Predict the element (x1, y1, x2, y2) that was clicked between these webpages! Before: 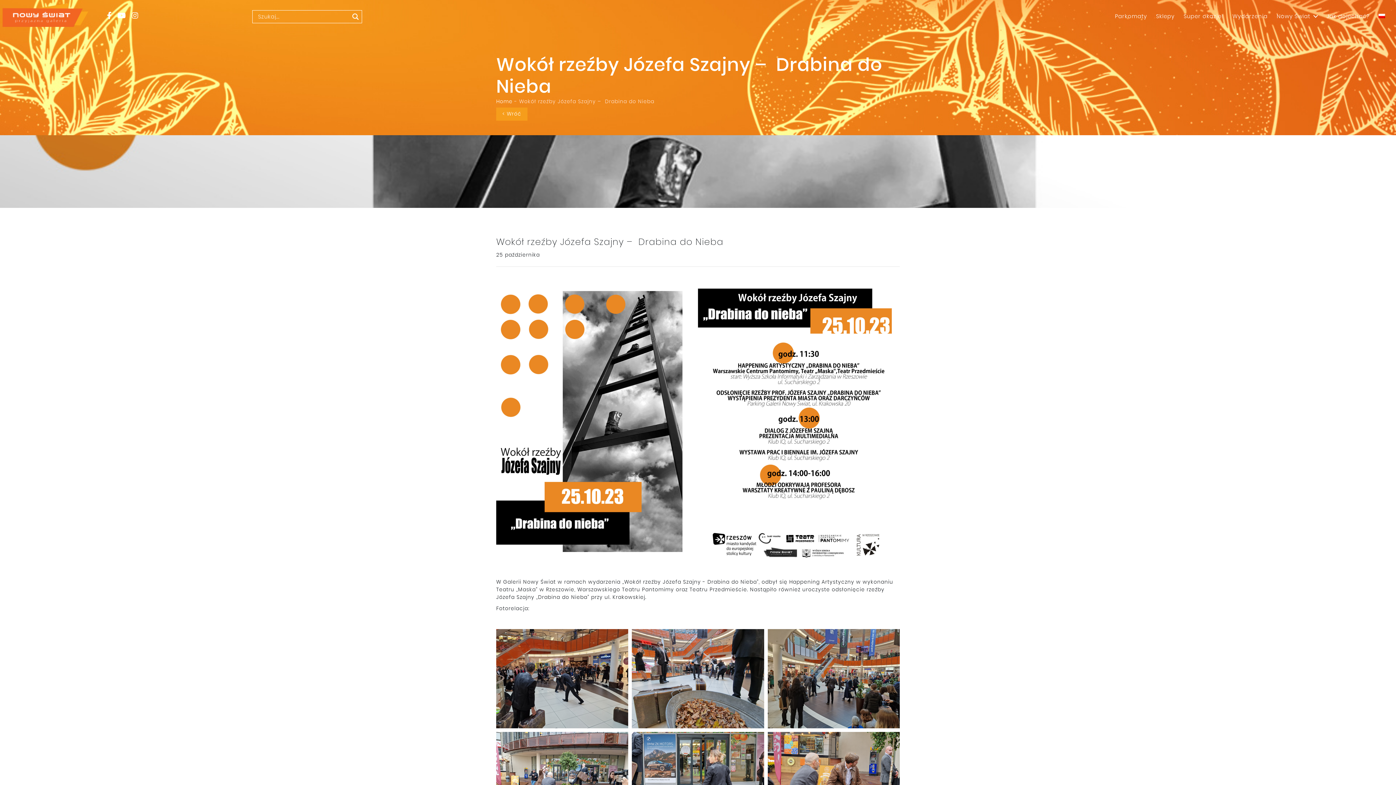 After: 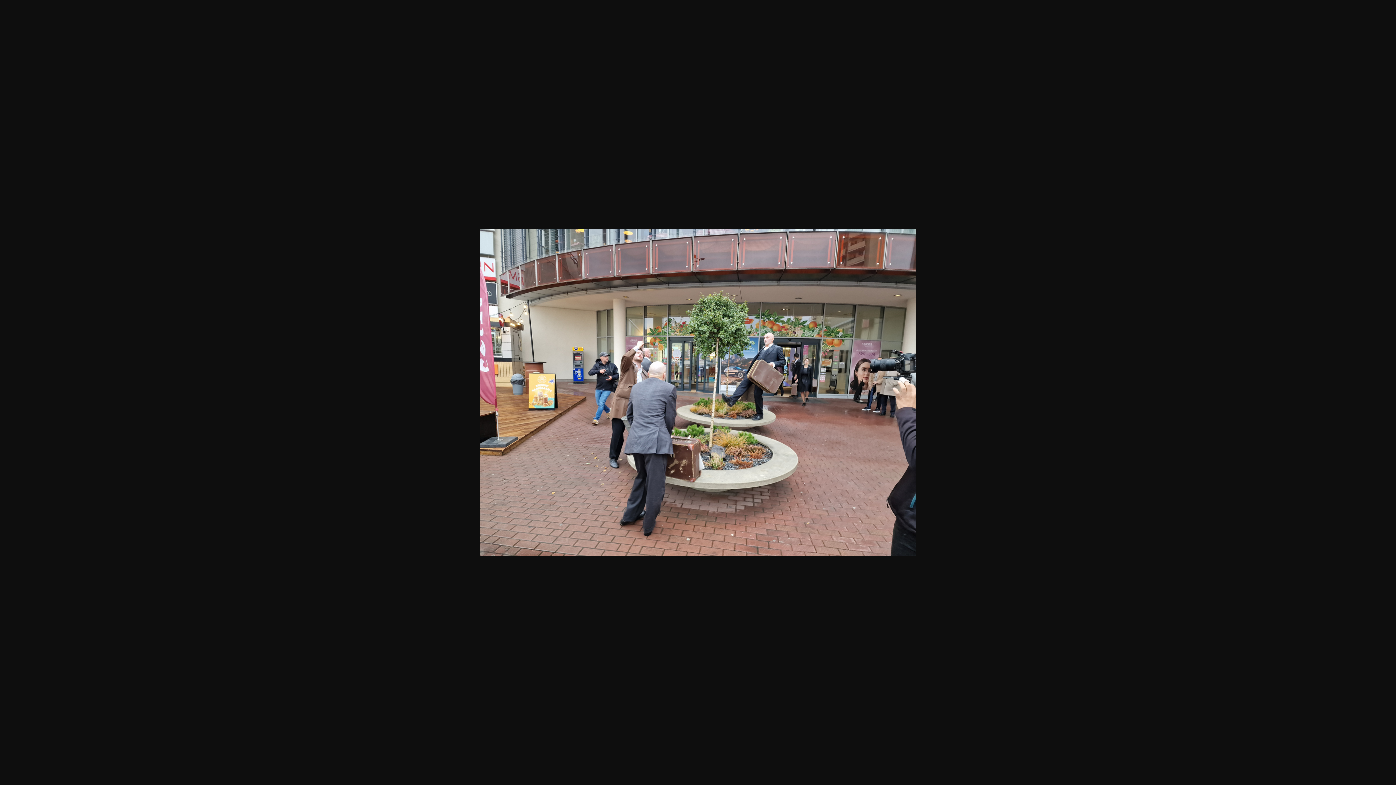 Action: bbox: (496, 732, 628, 831)